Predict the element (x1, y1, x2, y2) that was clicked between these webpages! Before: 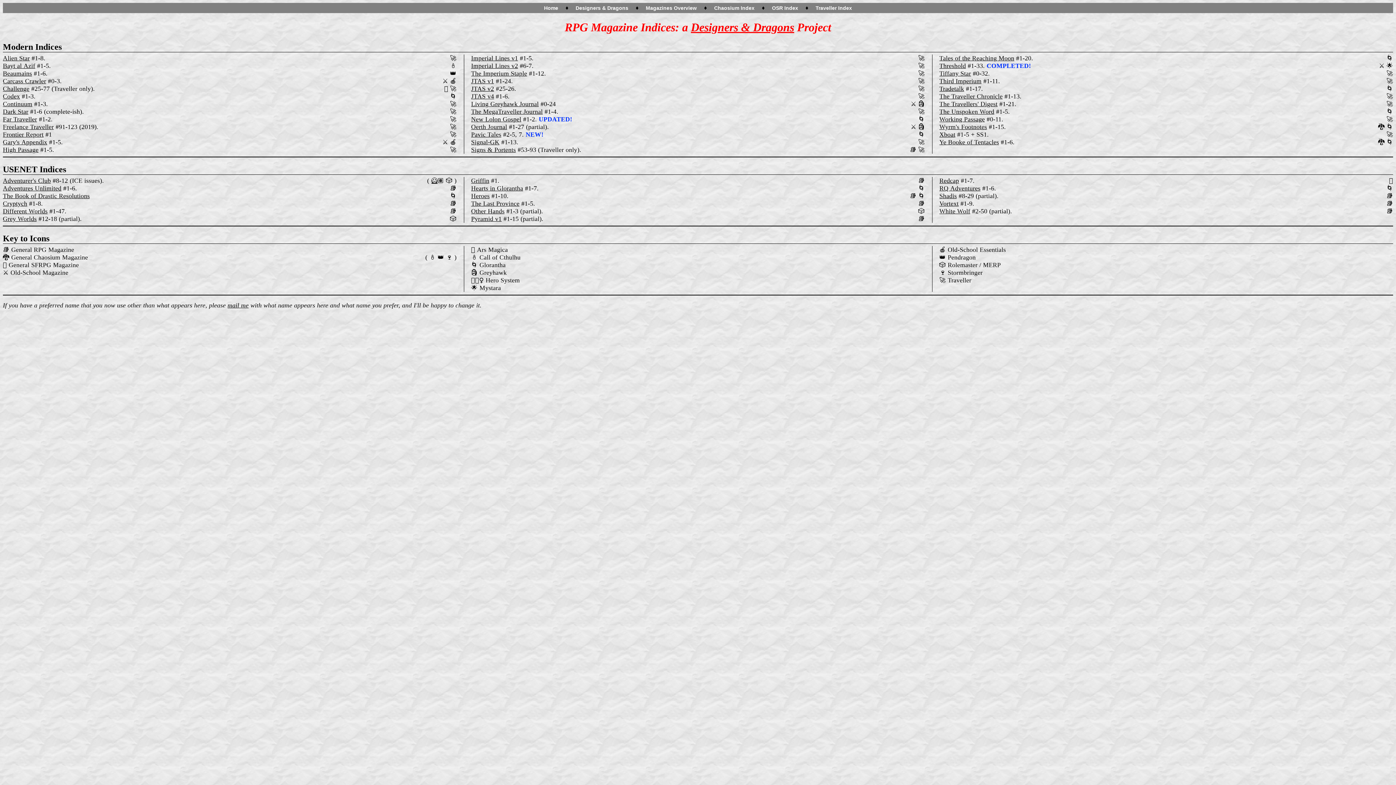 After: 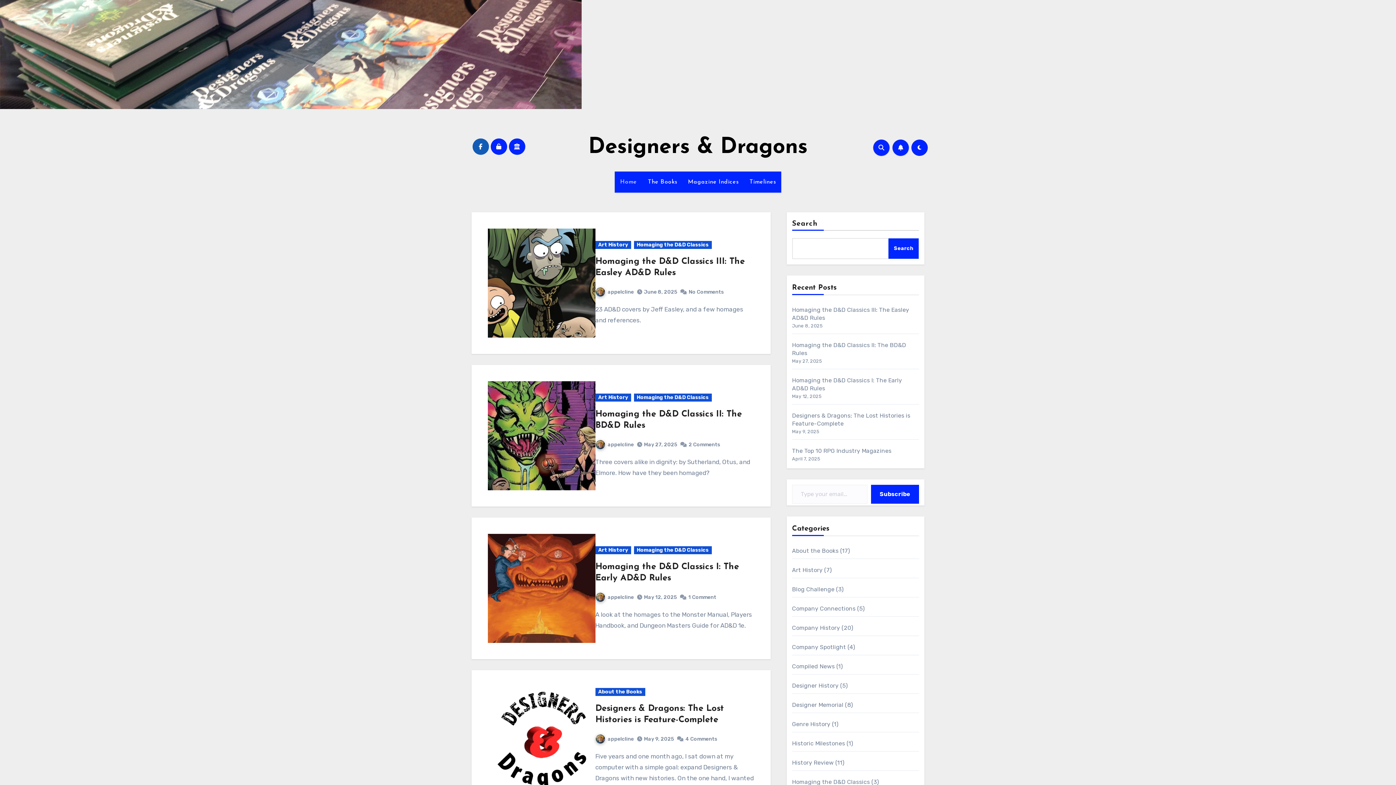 Action: label: Designers & Dragons bbox: (570, 2, 634, 13)